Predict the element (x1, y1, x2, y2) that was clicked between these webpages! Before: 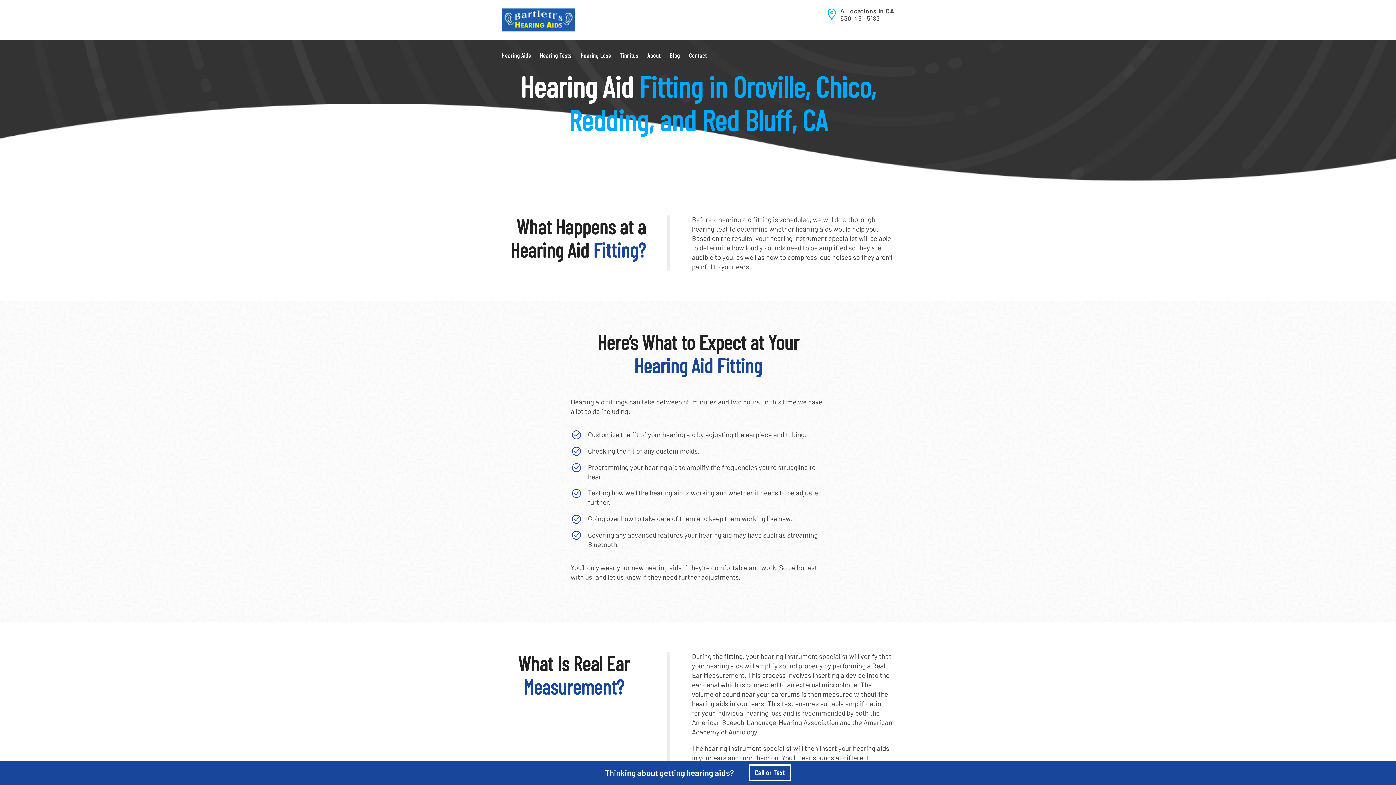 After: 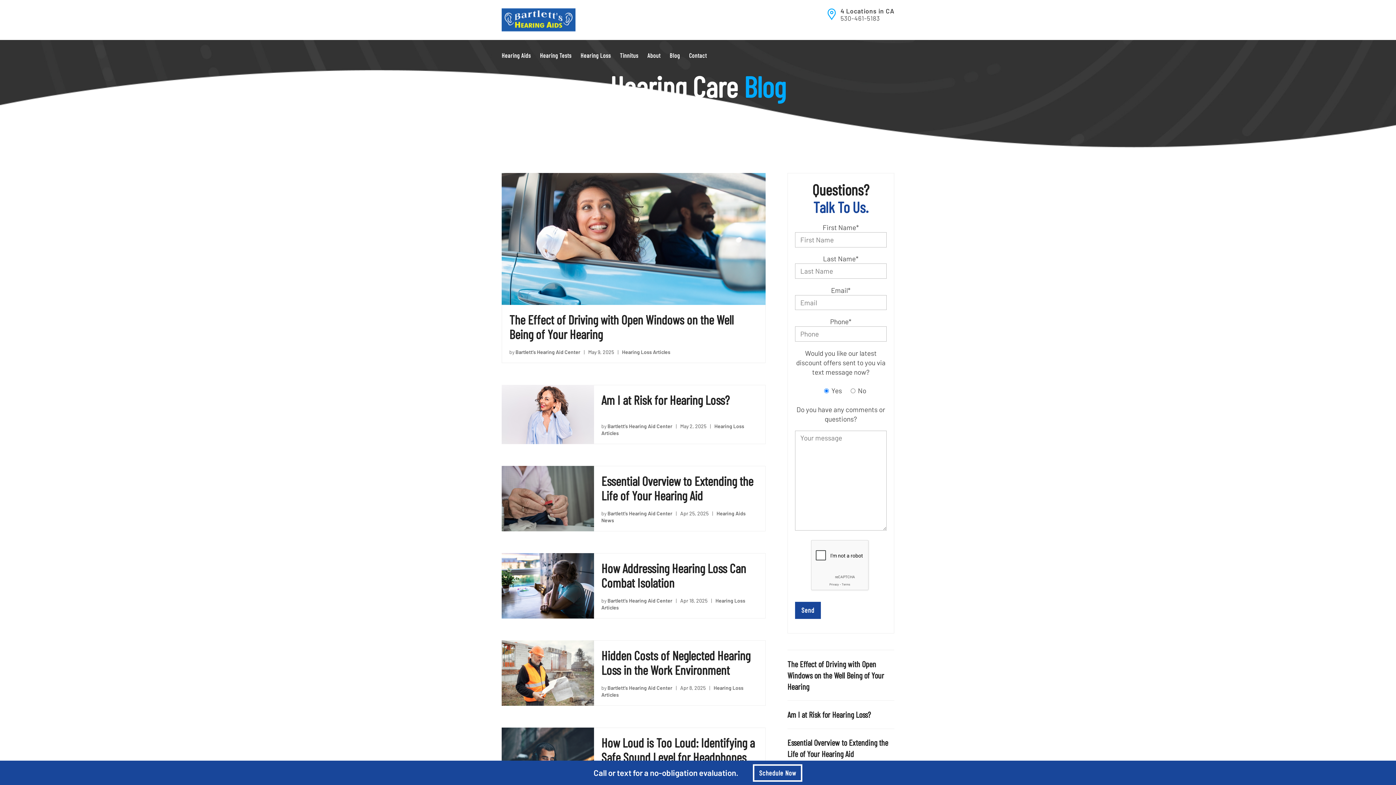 Action: label: Blog bbox: (669, 47, 680, 65)